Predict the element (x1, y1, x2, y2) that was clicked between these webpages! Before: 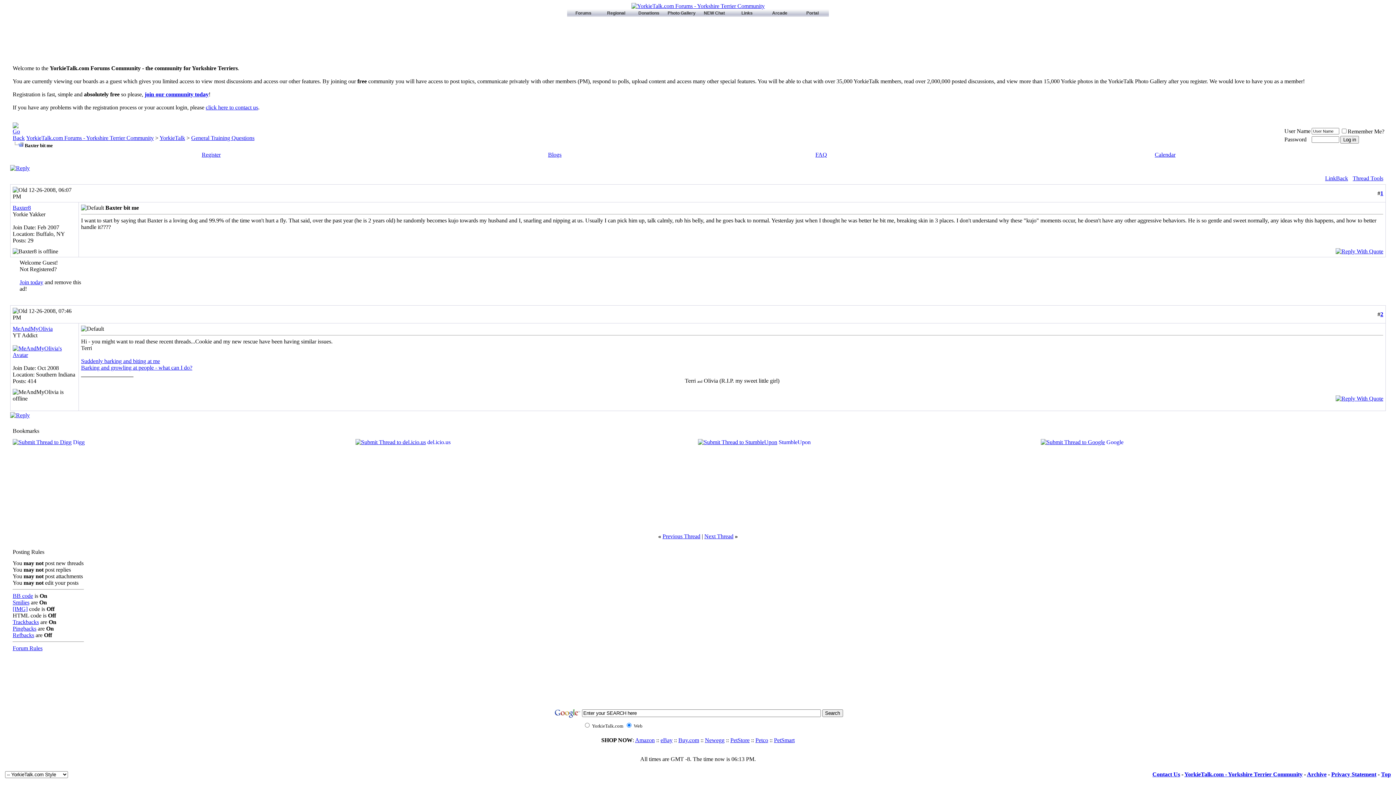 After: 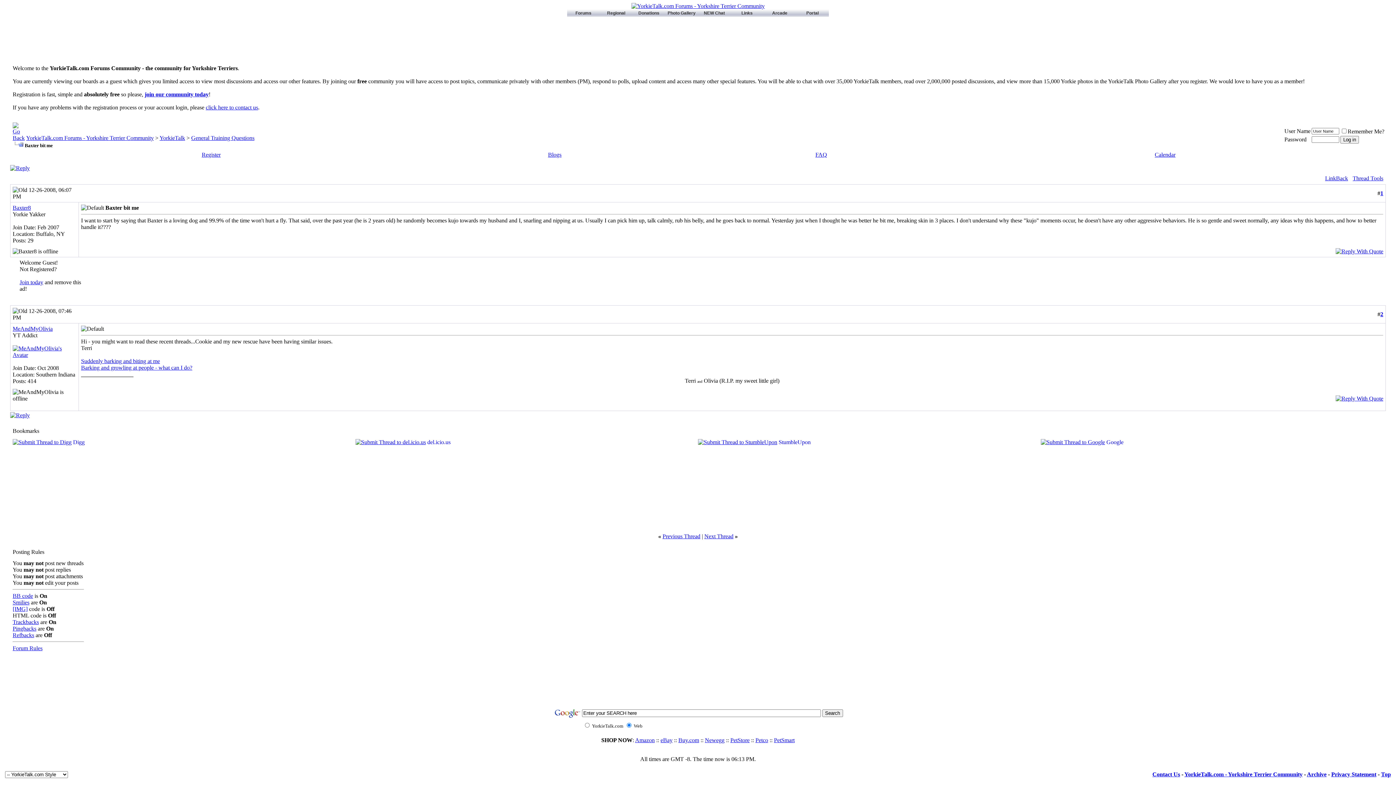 Action: label: Pingbacks bbox: (12, 625, 36, 632)